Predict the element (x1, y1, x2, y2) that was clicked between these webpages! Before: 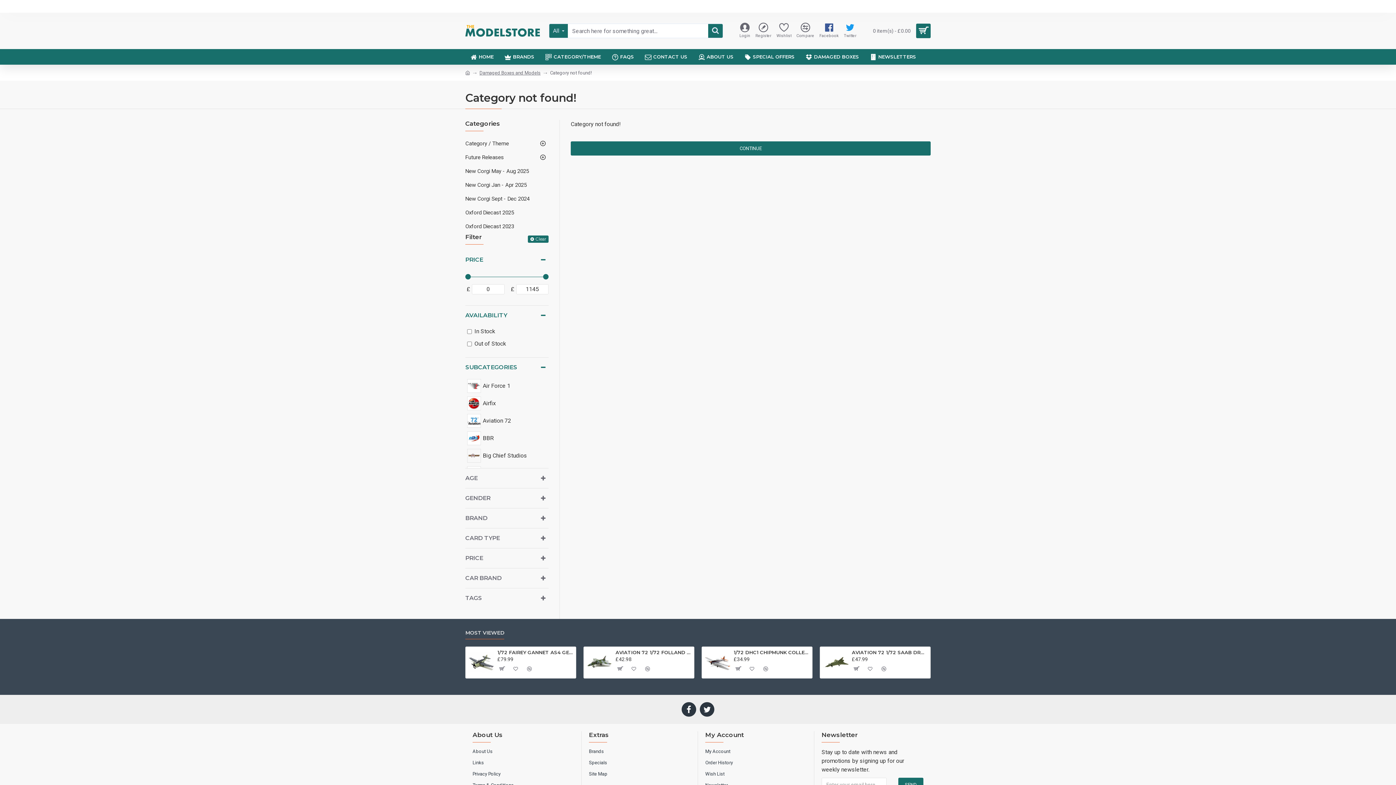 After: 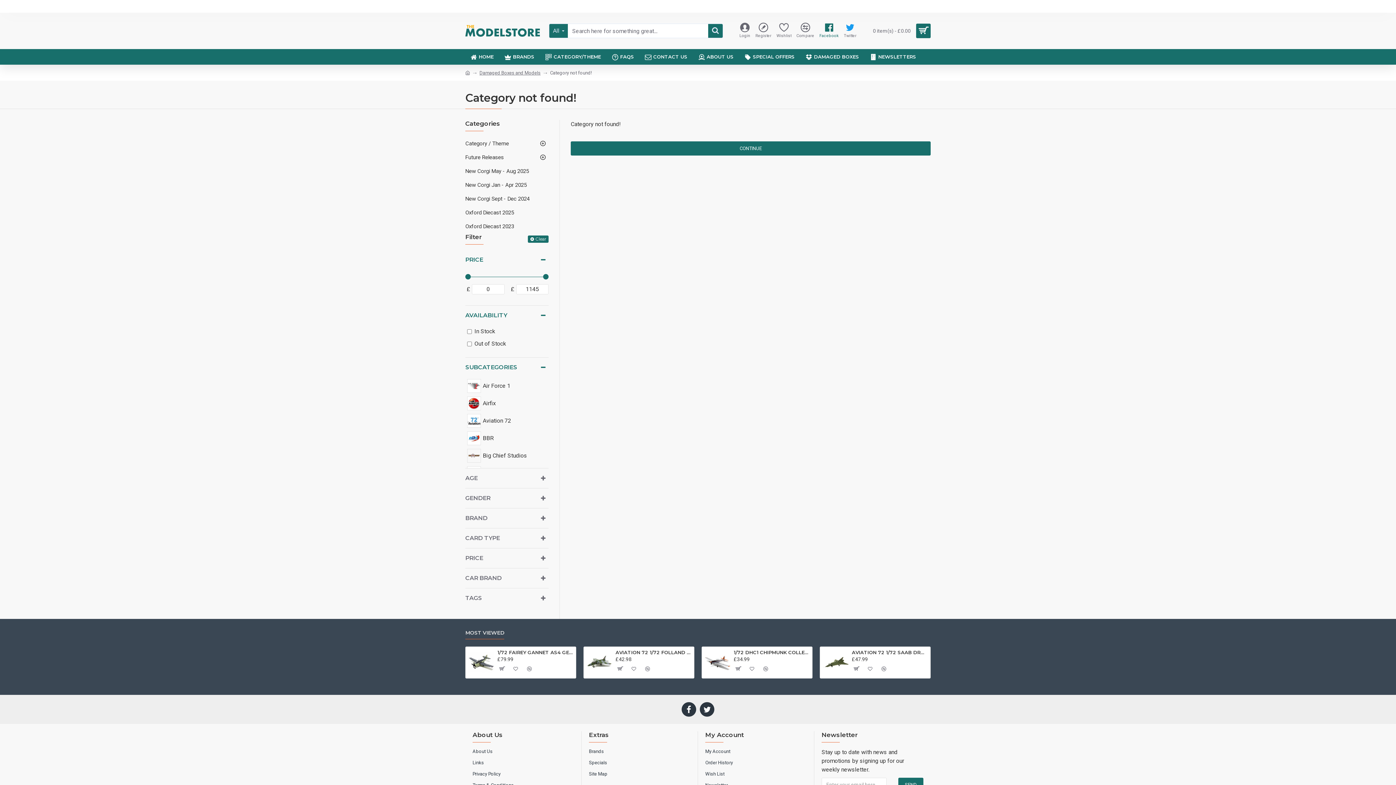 Action: label: Facebook bbox: (817, 21, 840, 40)